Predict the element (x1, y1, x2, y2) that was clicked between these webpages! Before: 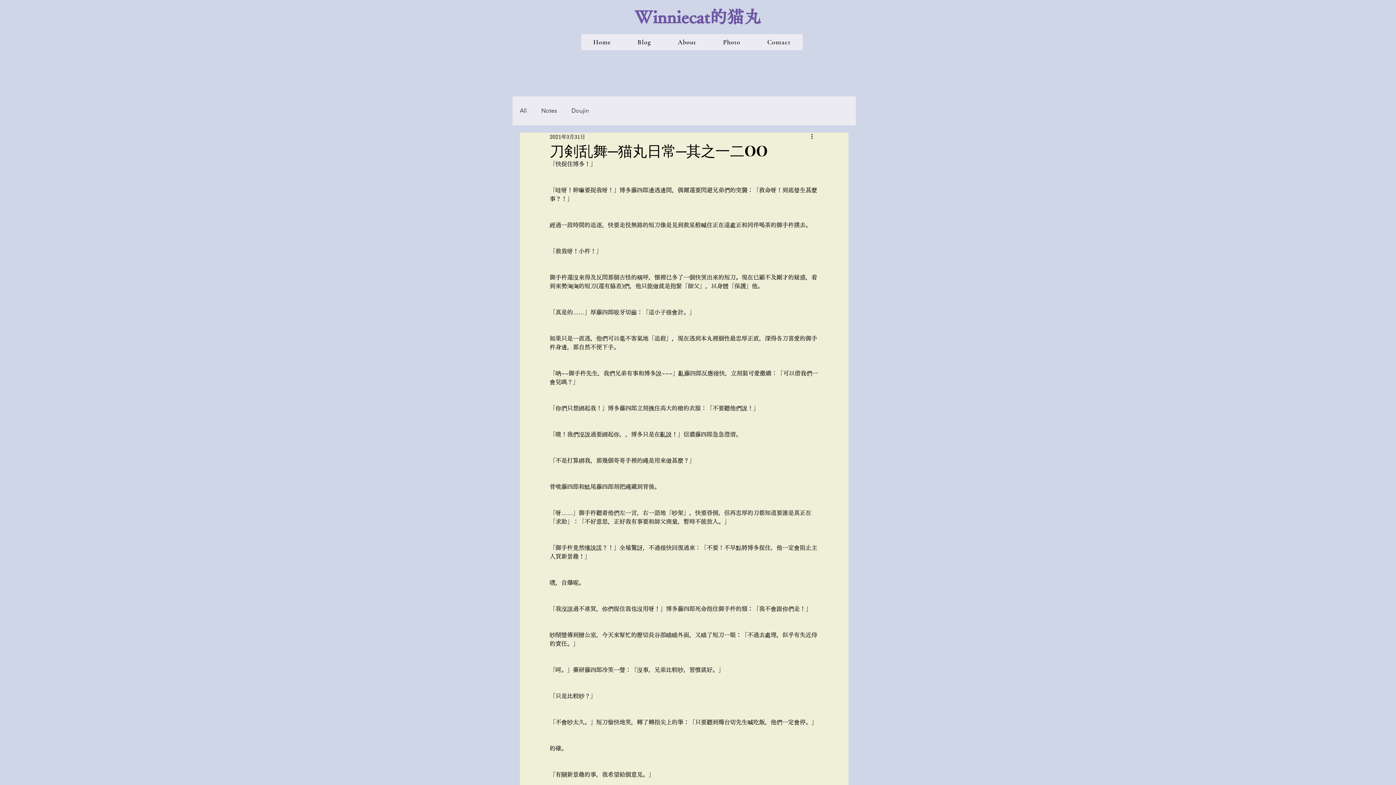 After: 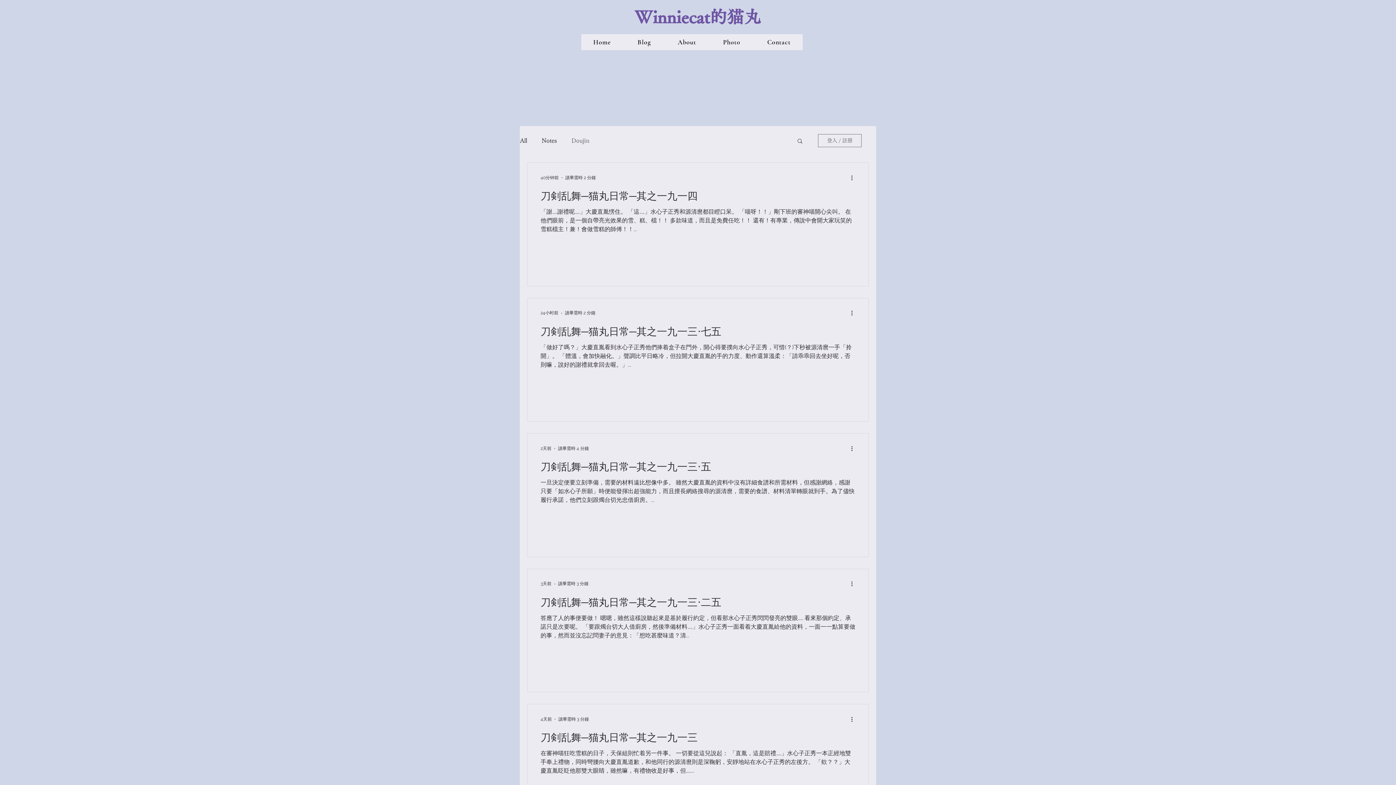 Action: label: Doujin bbox: (571, 107, 589, 114)